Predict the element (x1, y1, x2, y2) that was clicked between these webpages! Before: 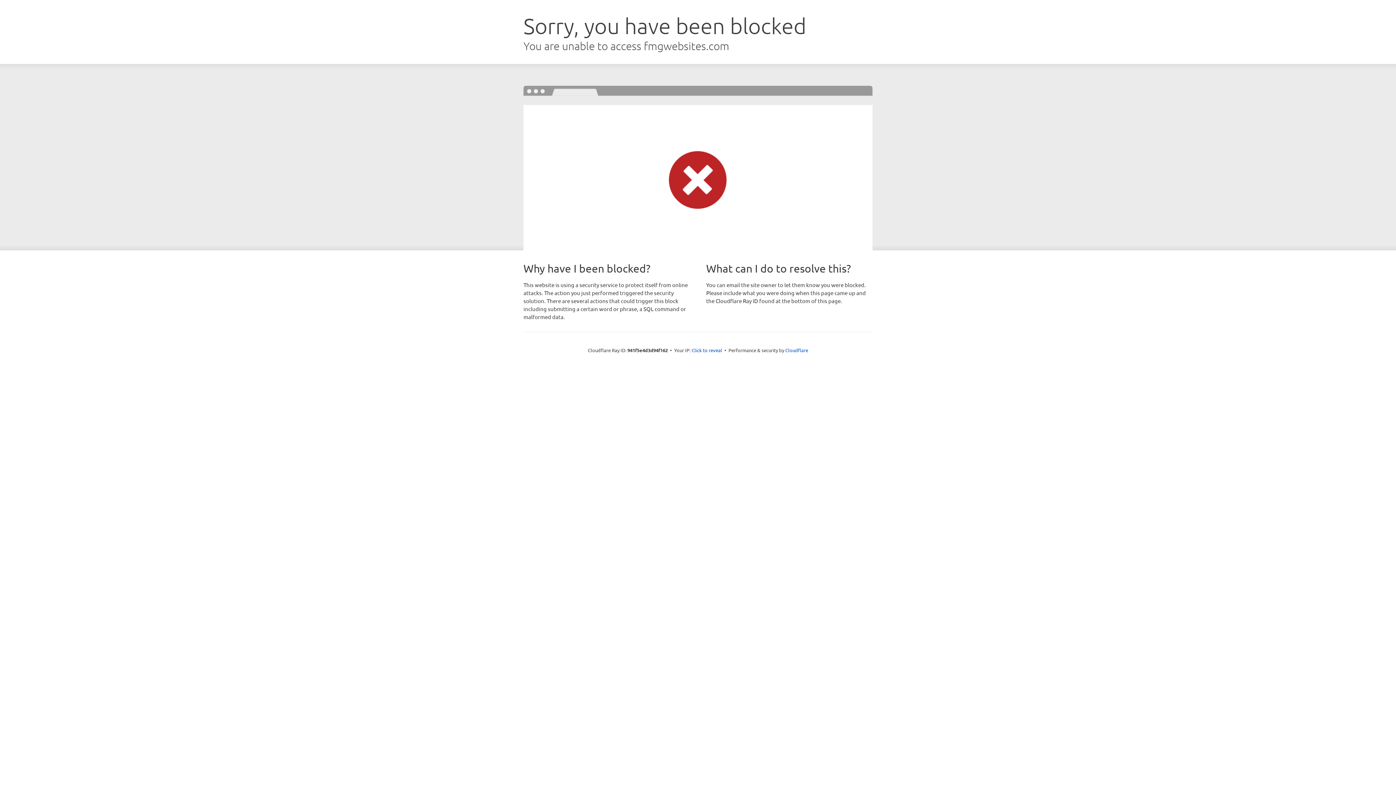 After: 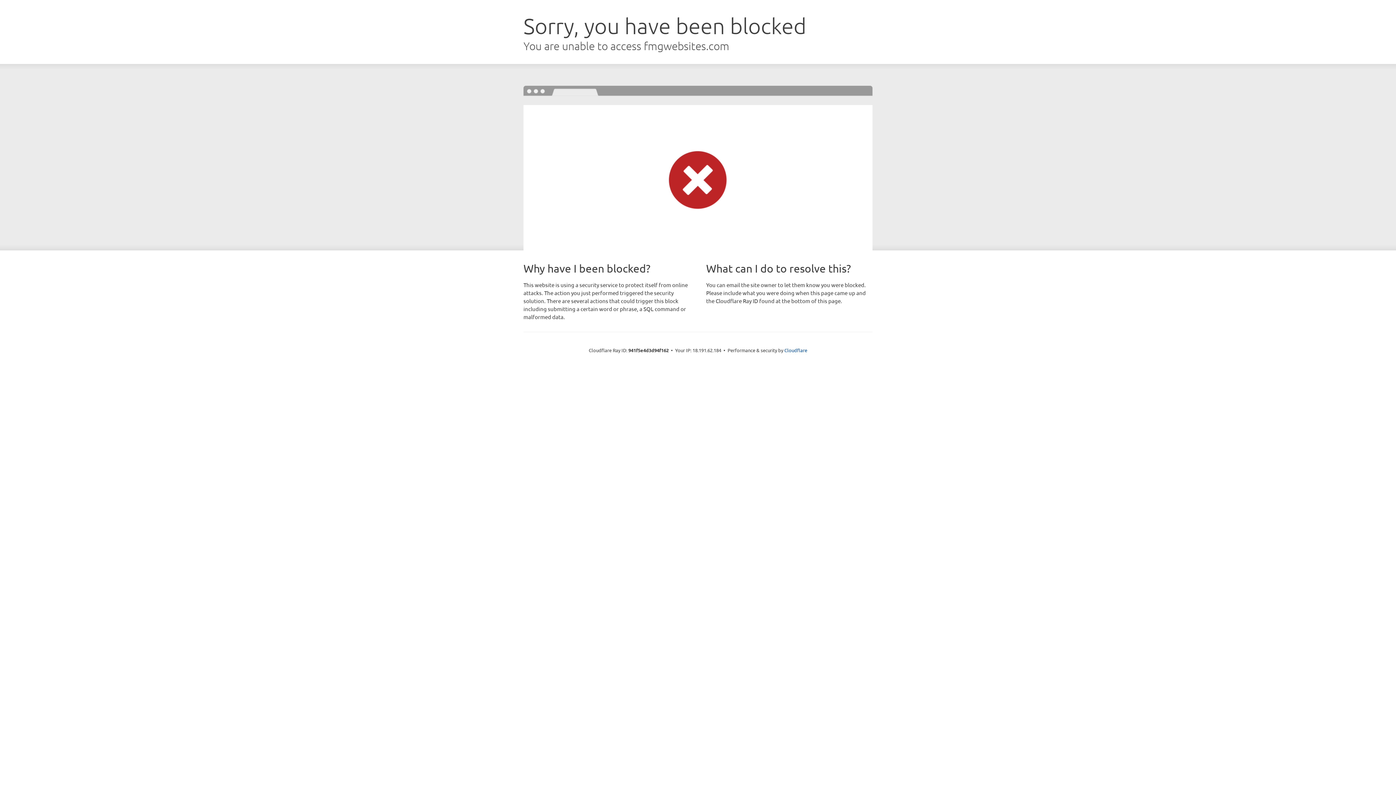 Action: bbox: (691, 346, 722, 353) label: Click to reveal